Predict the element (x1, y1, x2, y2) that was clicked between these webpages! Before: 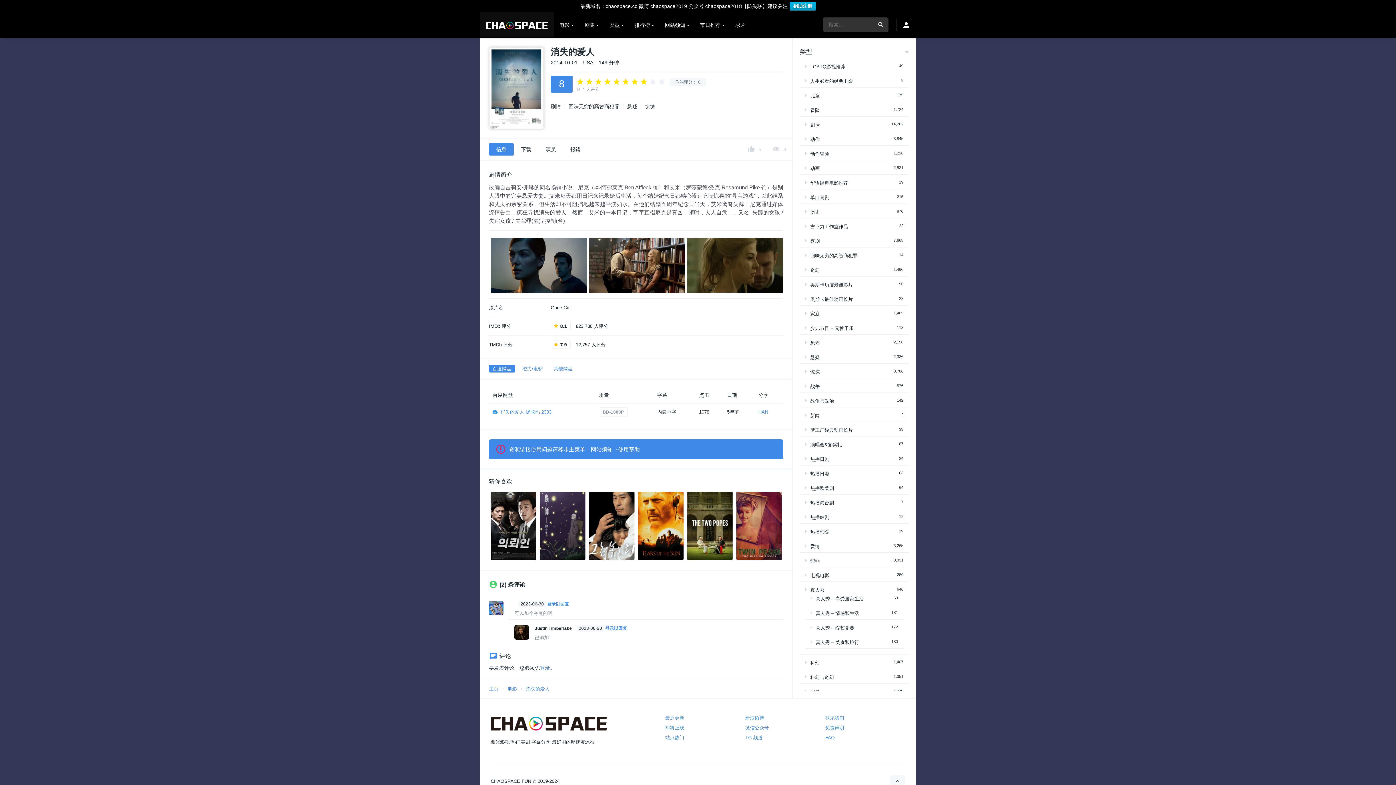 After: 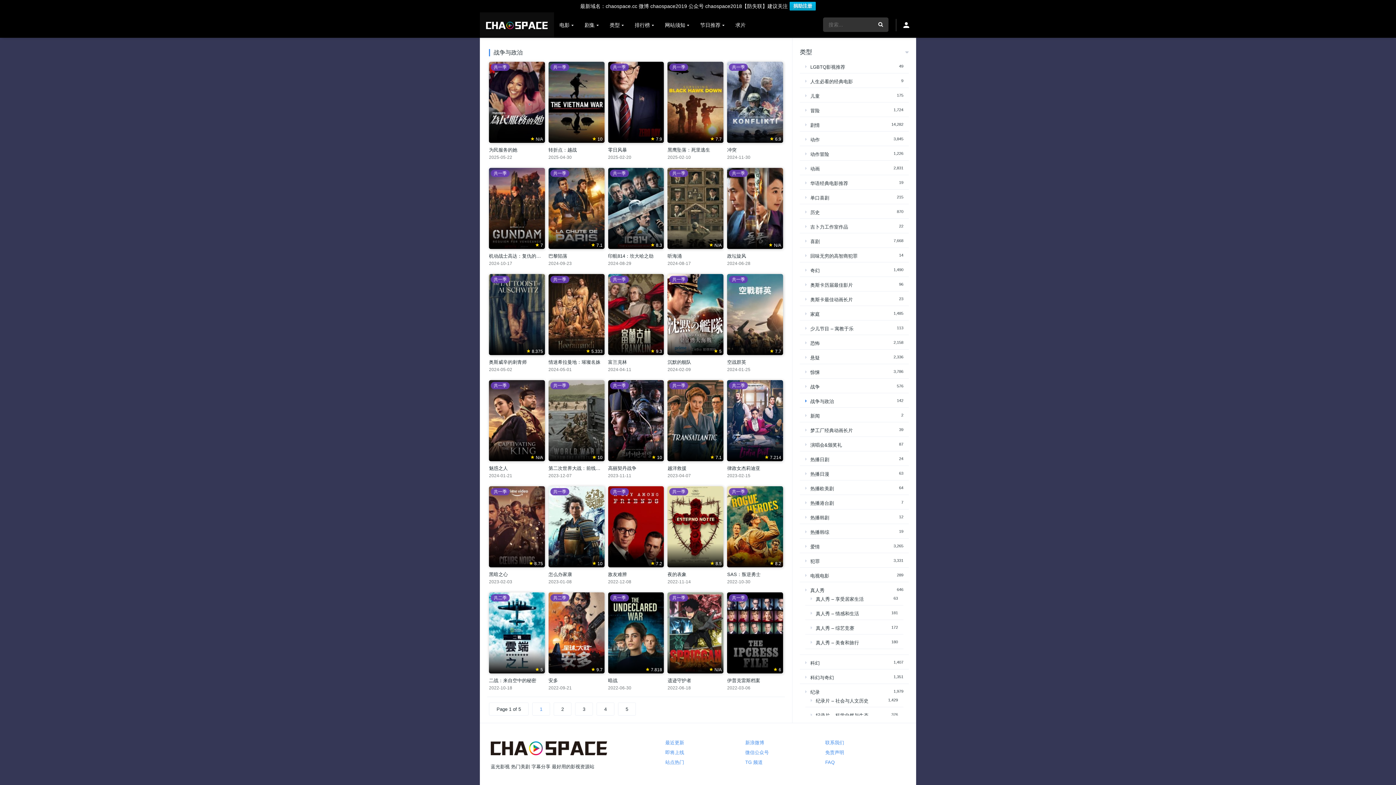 Action: label: 战争与政治 bbox: (805, 398, 834, 404)